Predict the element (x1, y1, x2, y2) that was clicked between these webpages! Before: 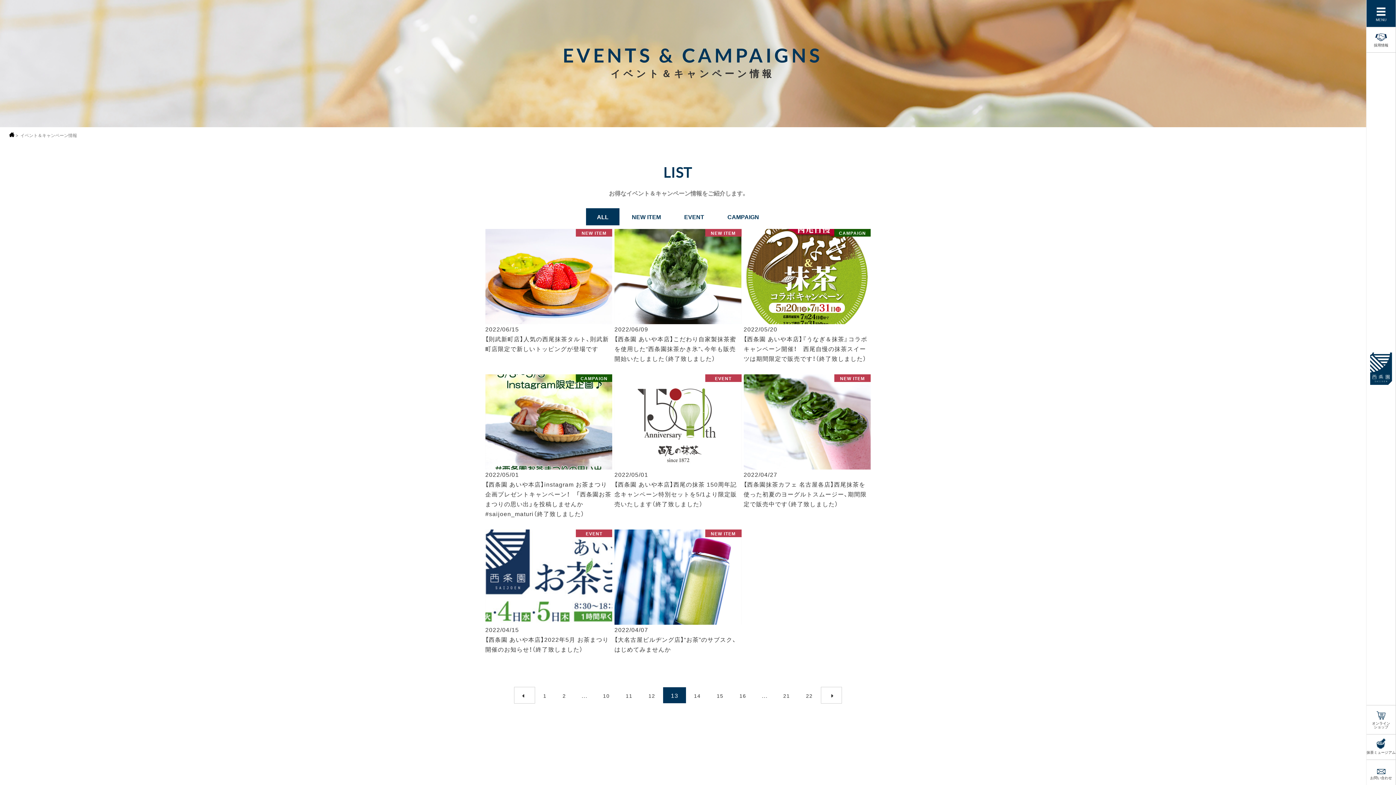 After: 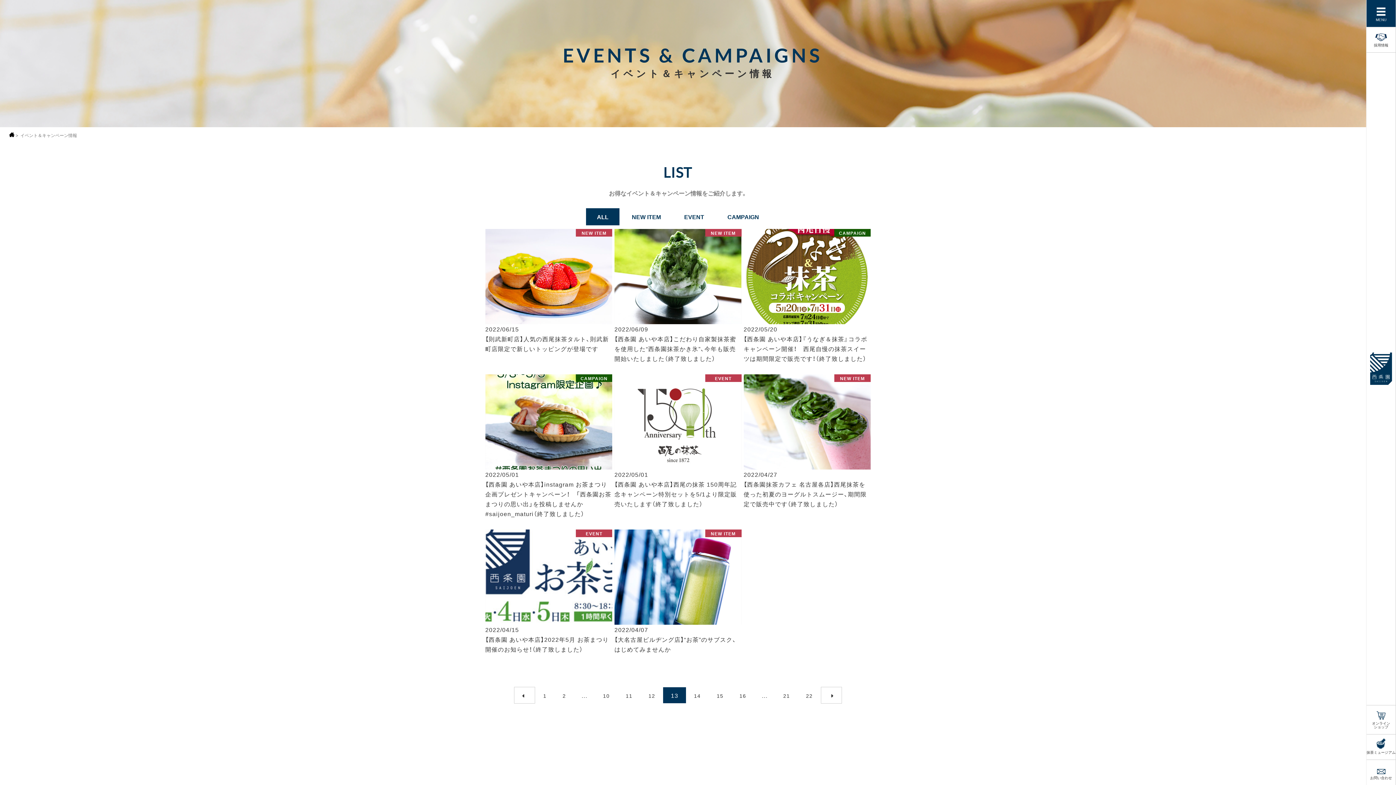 Action: label: オンライン
ショップ bbox: (1366, 709, 1396, 729)